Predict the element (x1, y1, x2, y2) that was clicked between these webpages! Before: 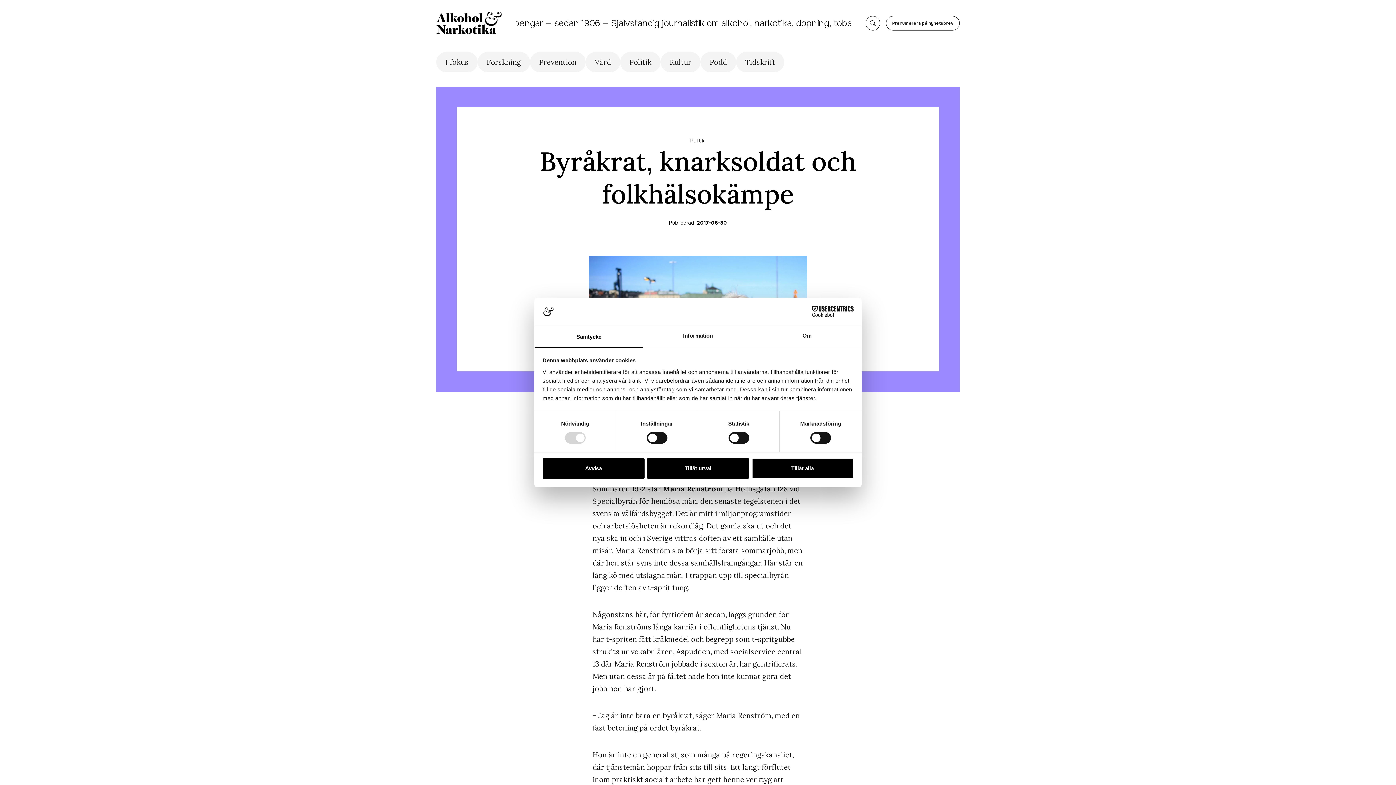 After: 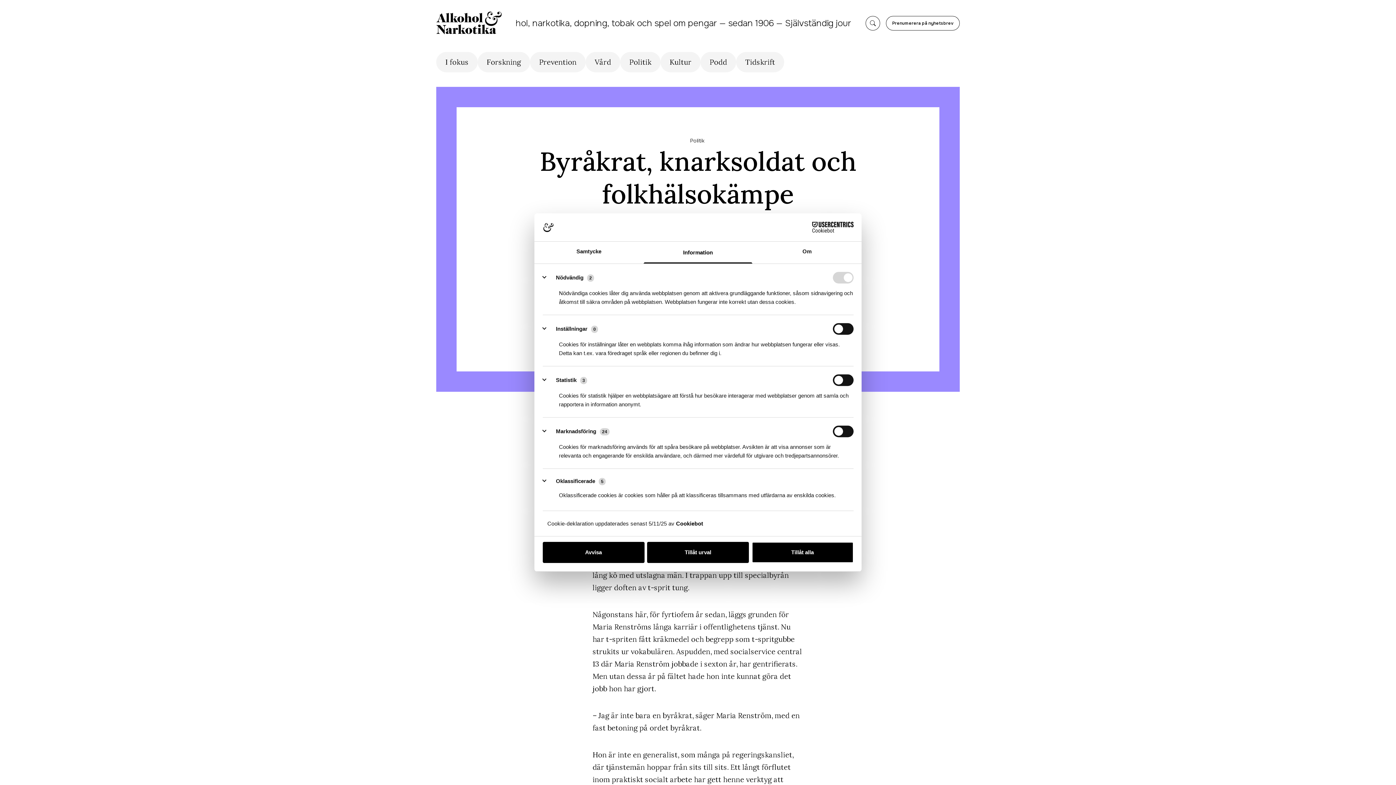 Action: bbox: (643, 326, 752, 347) label: Information